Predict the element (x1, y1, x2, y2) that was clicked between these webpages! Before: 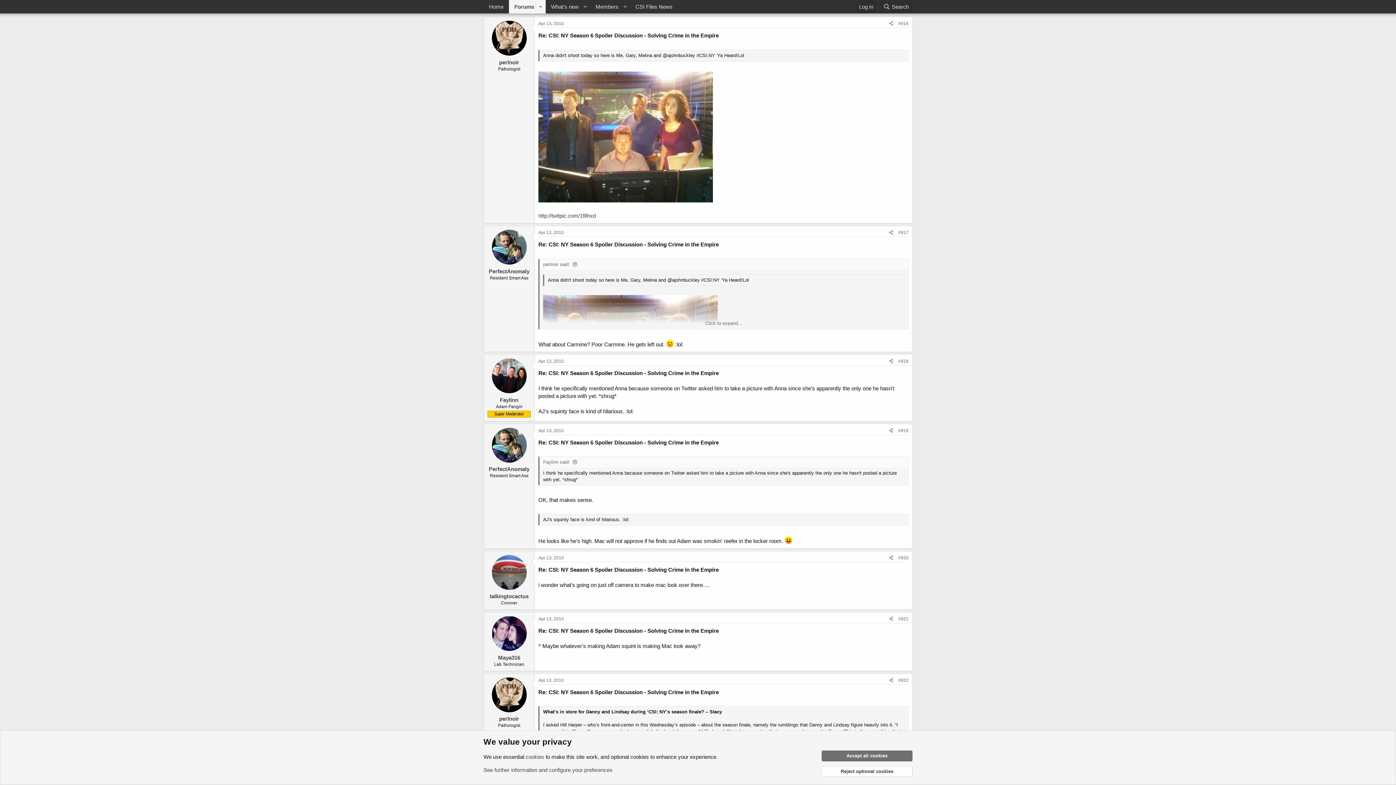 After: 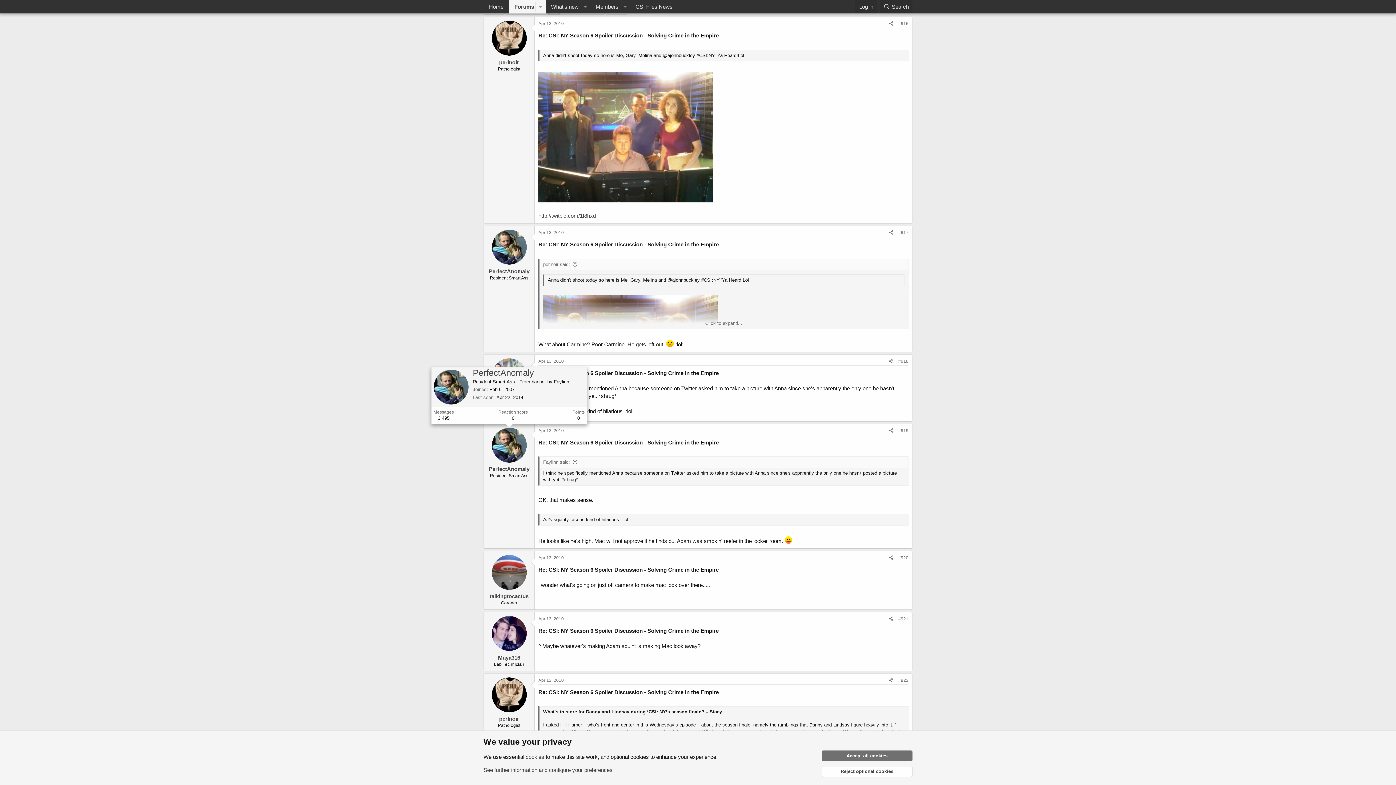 Action: bbox: (491, 427, 526, 462)